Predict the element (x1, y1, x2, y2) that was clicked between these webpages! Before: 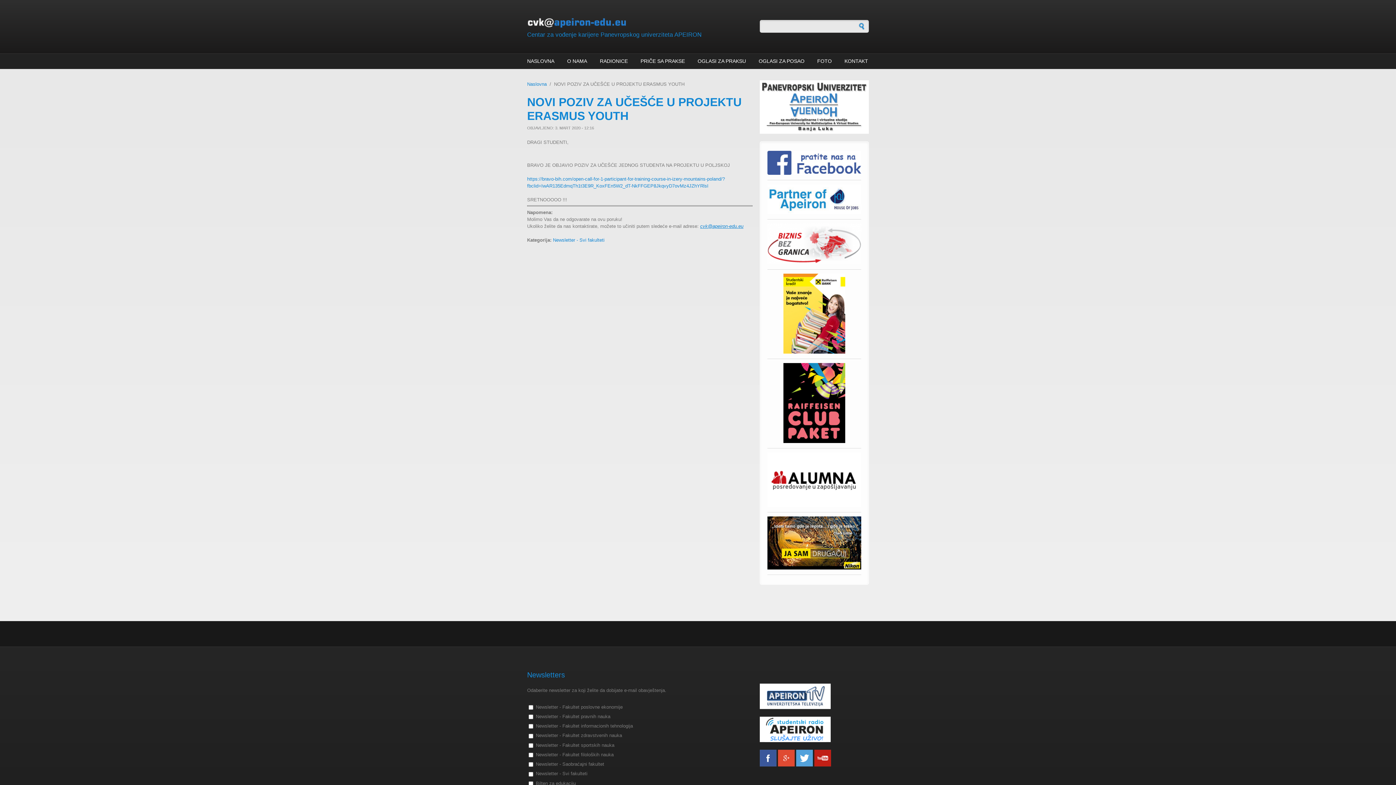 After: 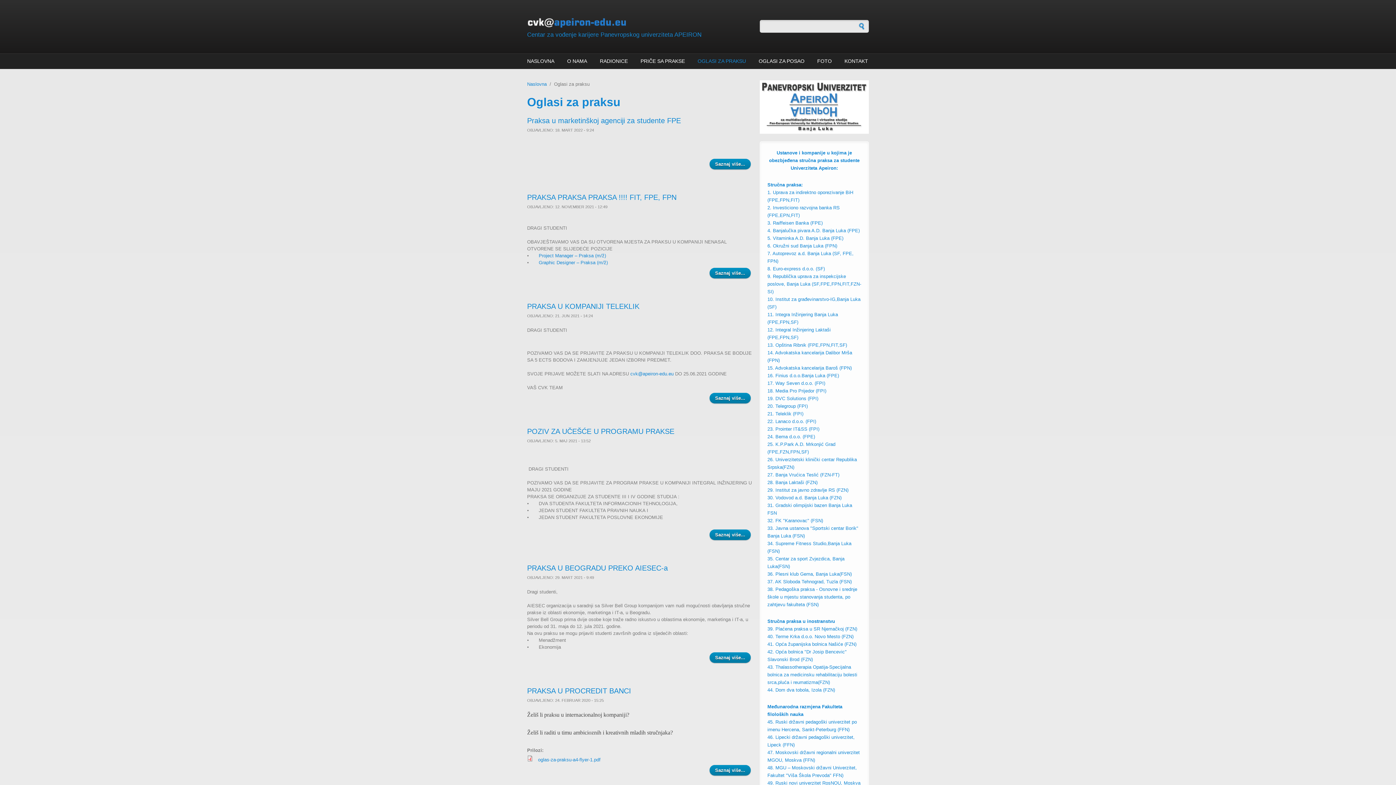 Action: bbox: (696, 53, 748, 68) label: OGLASI ZA PRAKSU